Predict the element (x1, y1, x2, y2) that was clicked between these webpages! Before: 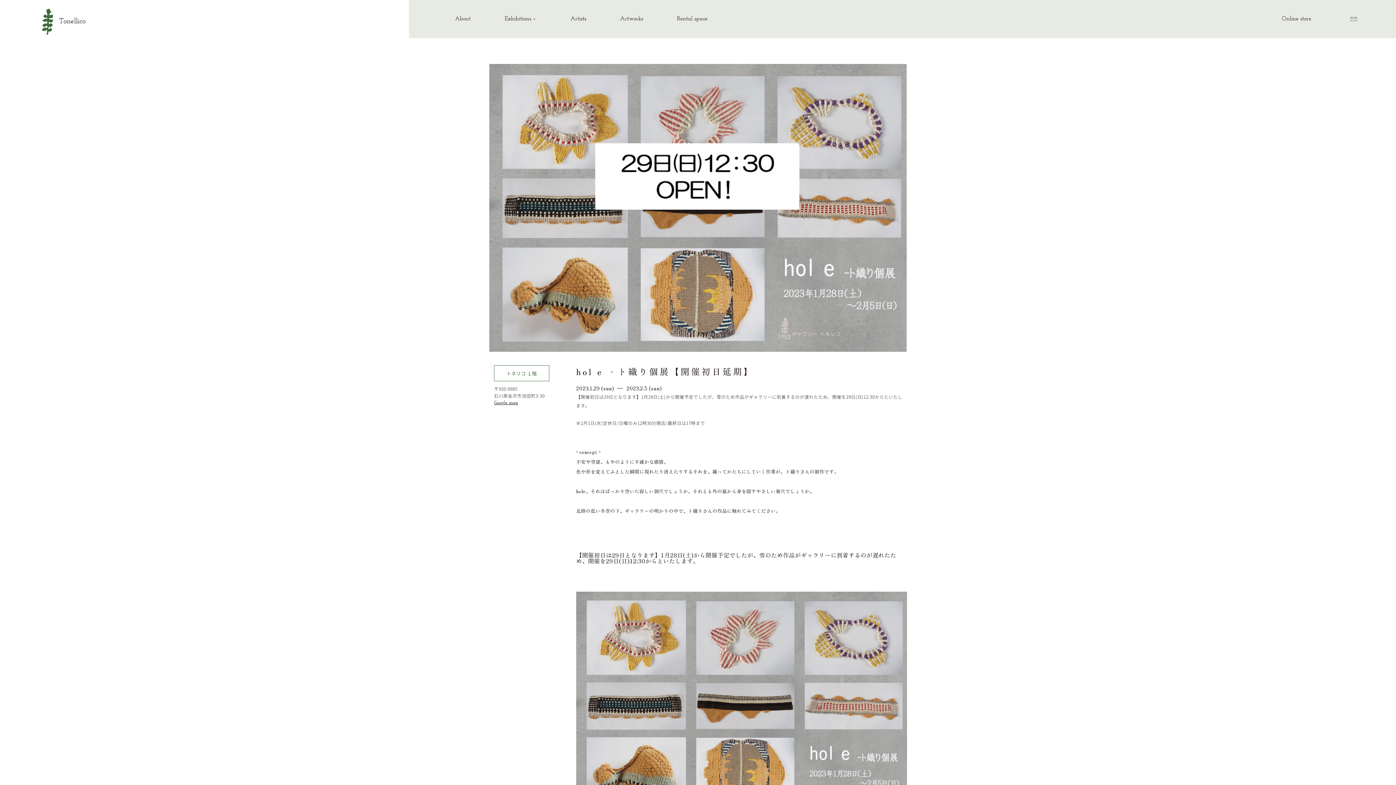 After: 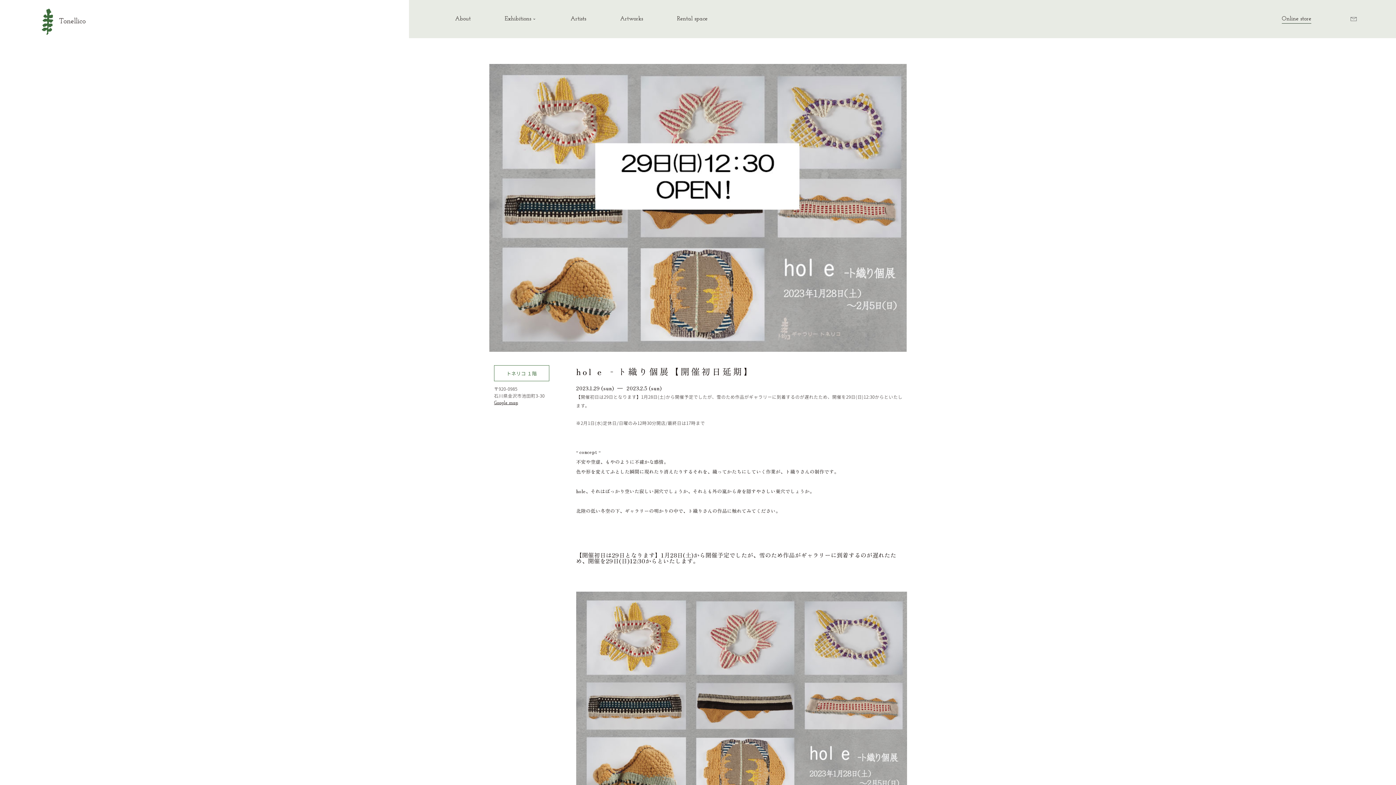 Action: bbox: (1282, 0, 1311, 38) label: Online store